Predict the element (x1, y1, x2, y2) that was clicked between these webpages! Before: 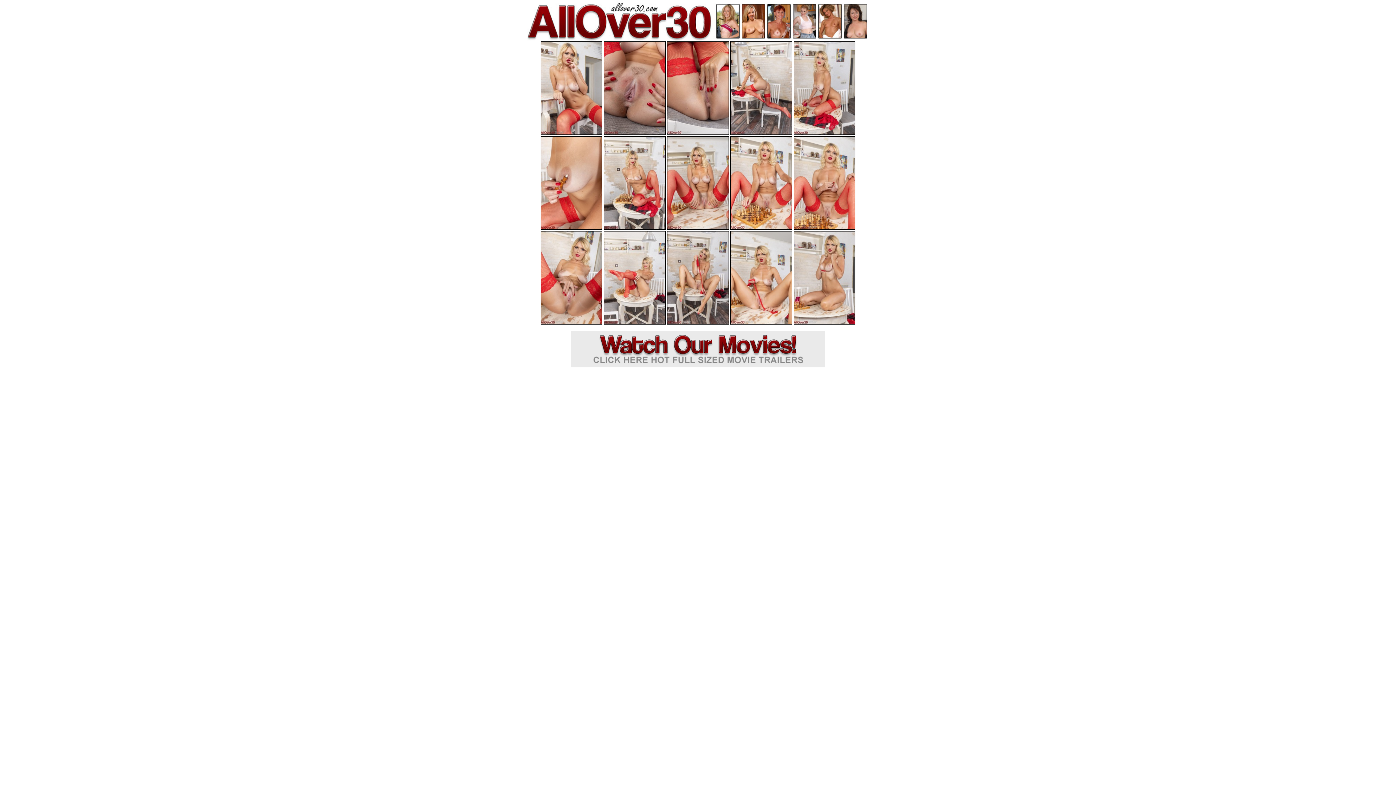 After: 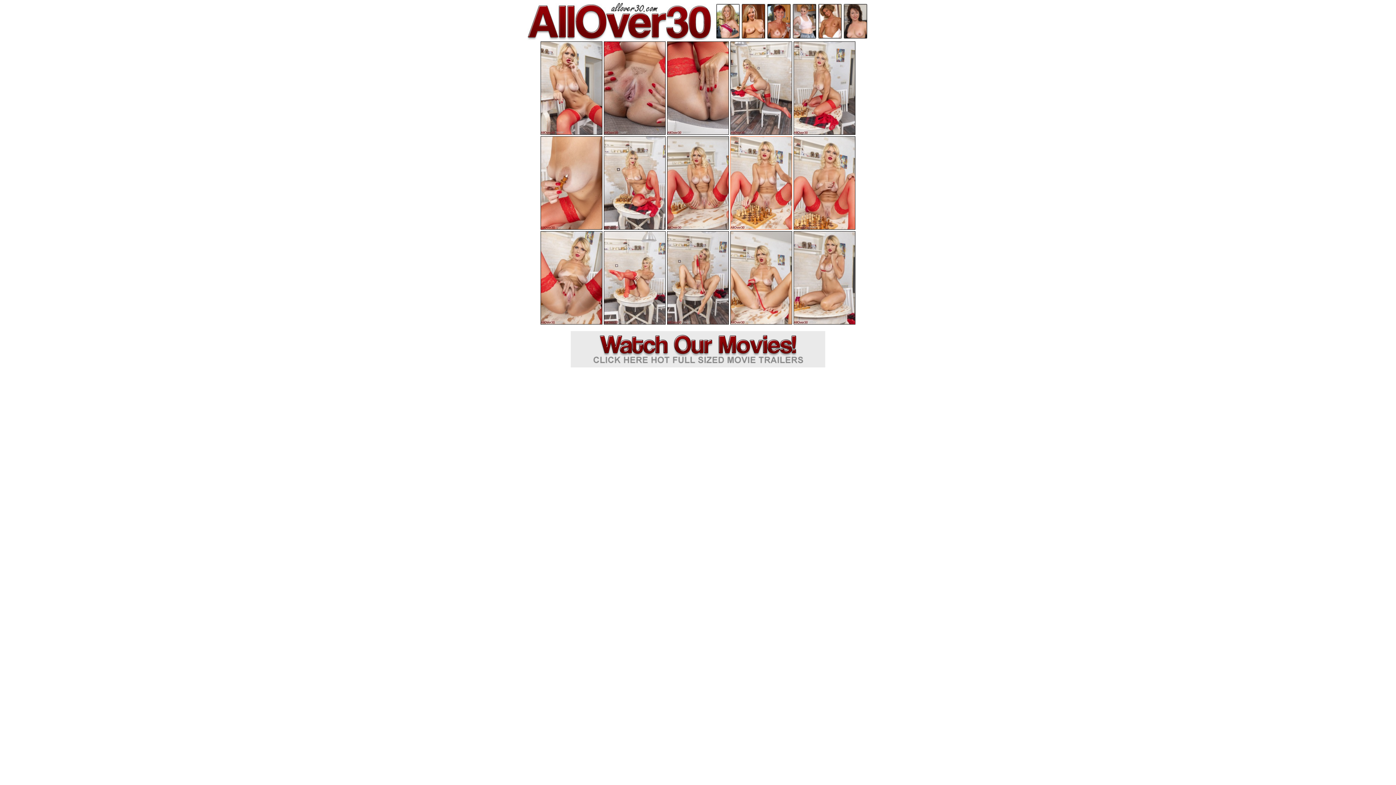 Action: bbox: (730, 136, 792, 229)